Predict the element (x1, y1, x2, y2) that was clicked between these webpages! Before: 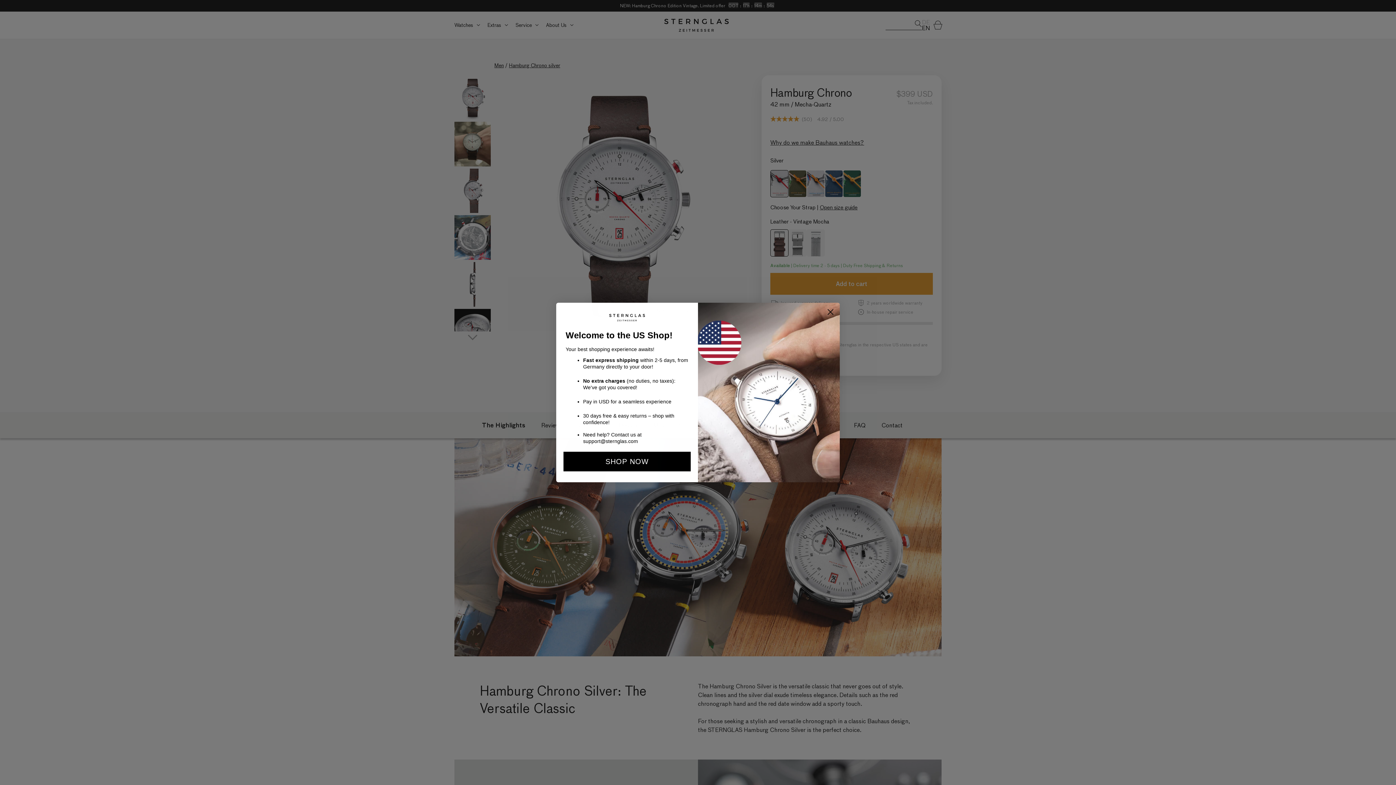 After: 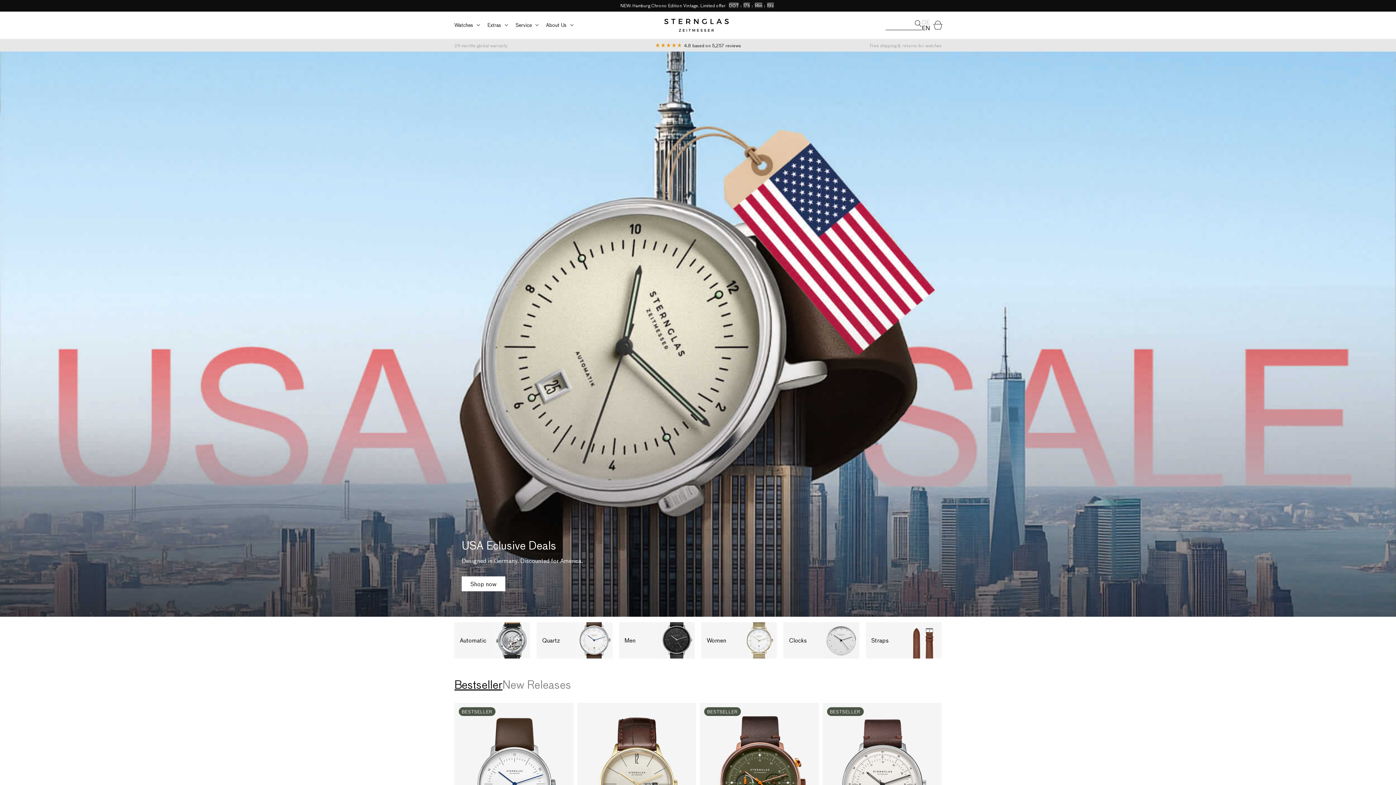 Action: label: SHOP NOW bbox: (563, 451, 690, 471)